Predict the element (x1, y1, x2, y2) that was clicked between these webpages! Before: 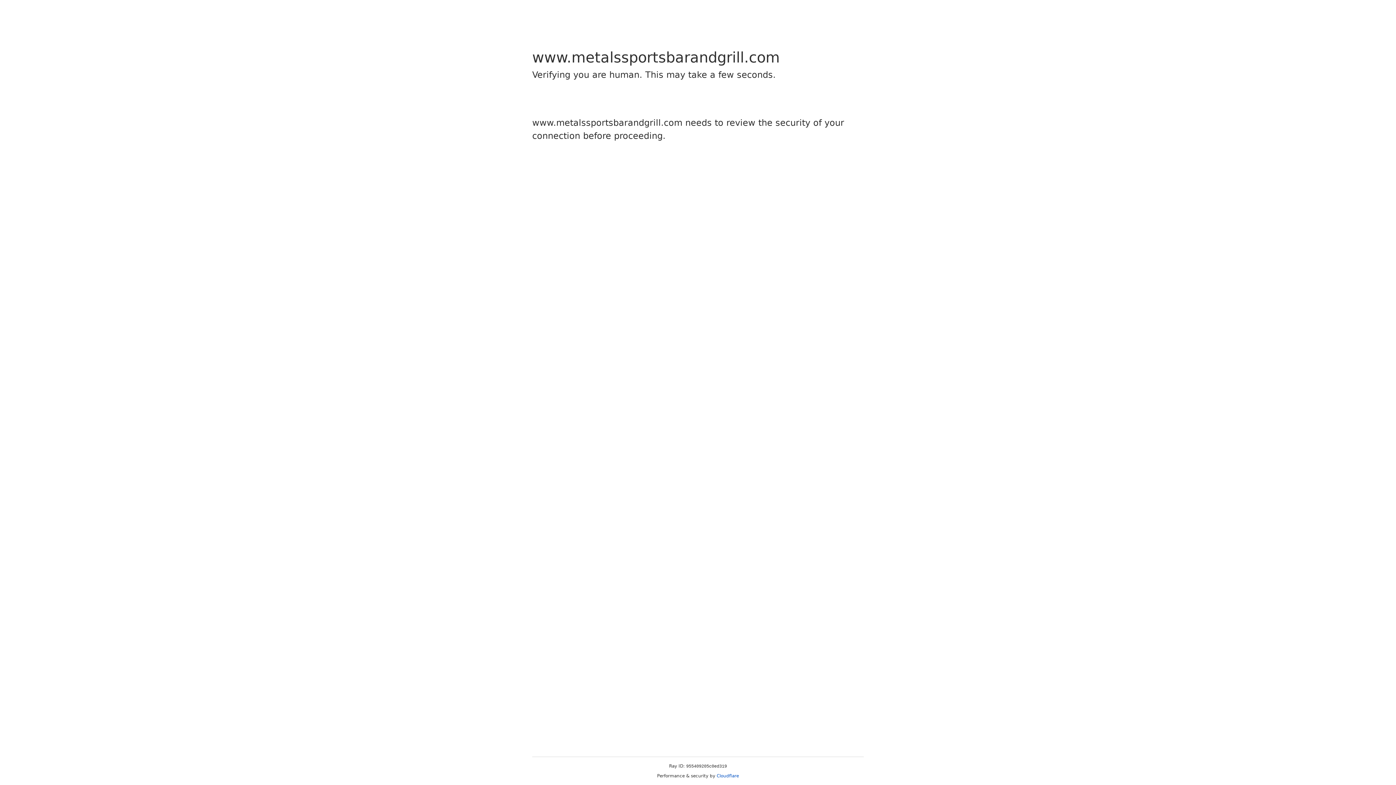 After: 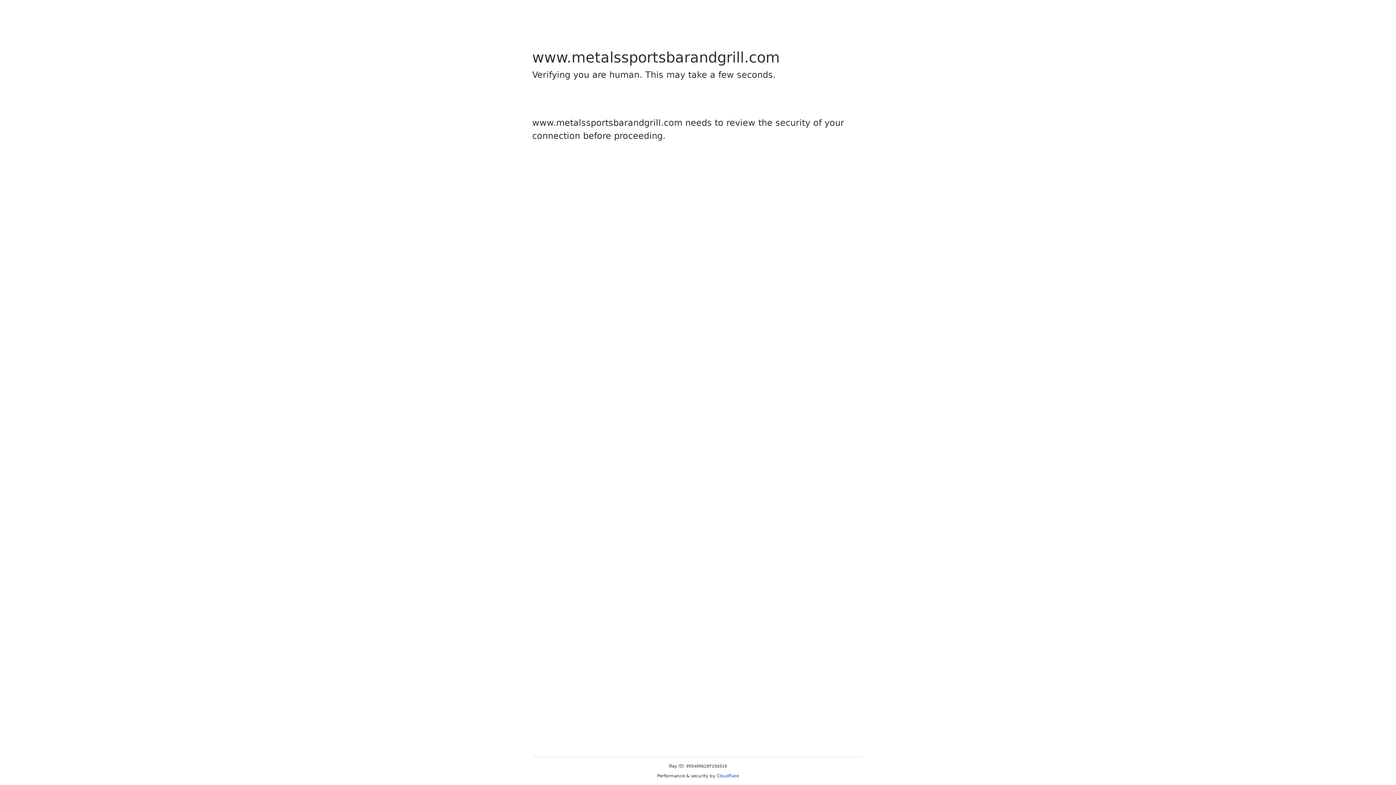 Action: bbox: (716, 773, 739, 778) label: Cloudflare